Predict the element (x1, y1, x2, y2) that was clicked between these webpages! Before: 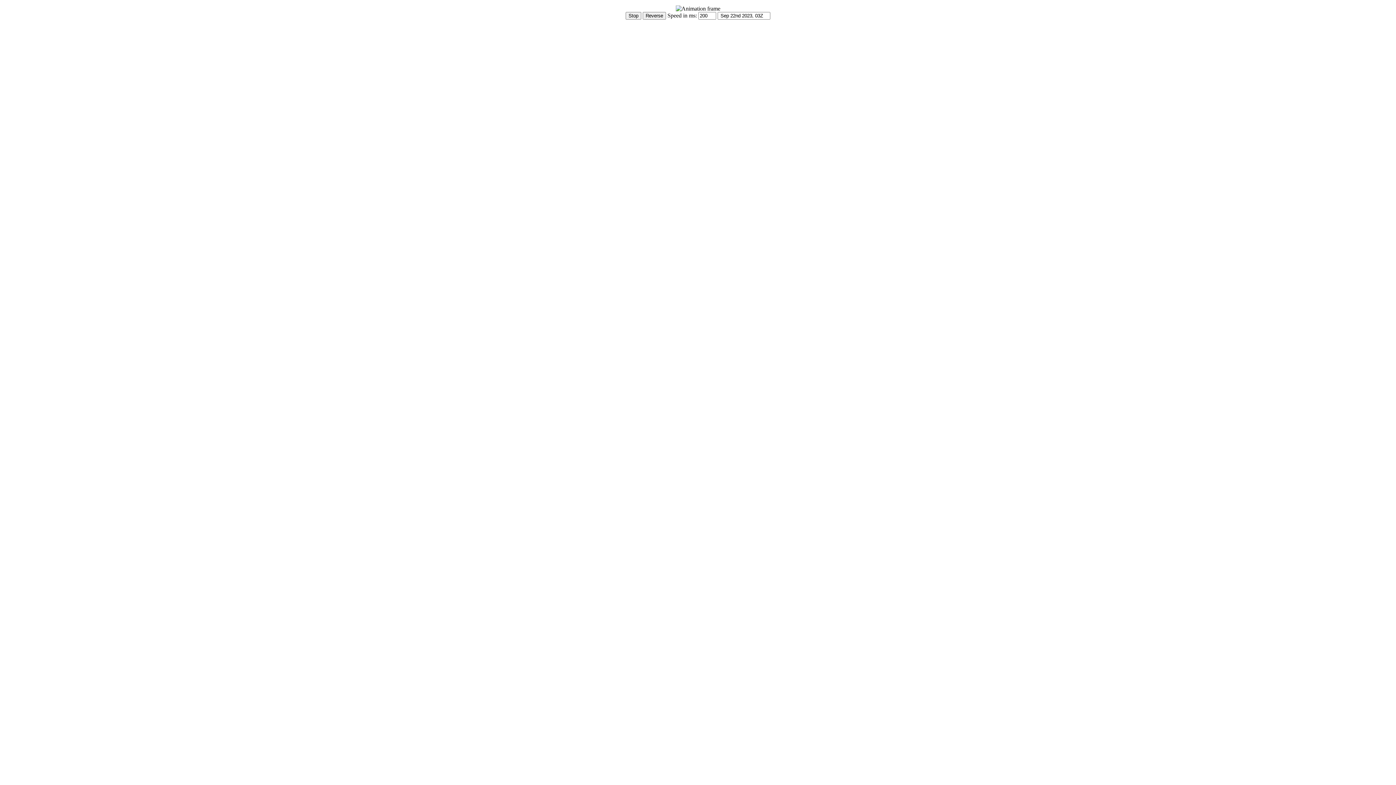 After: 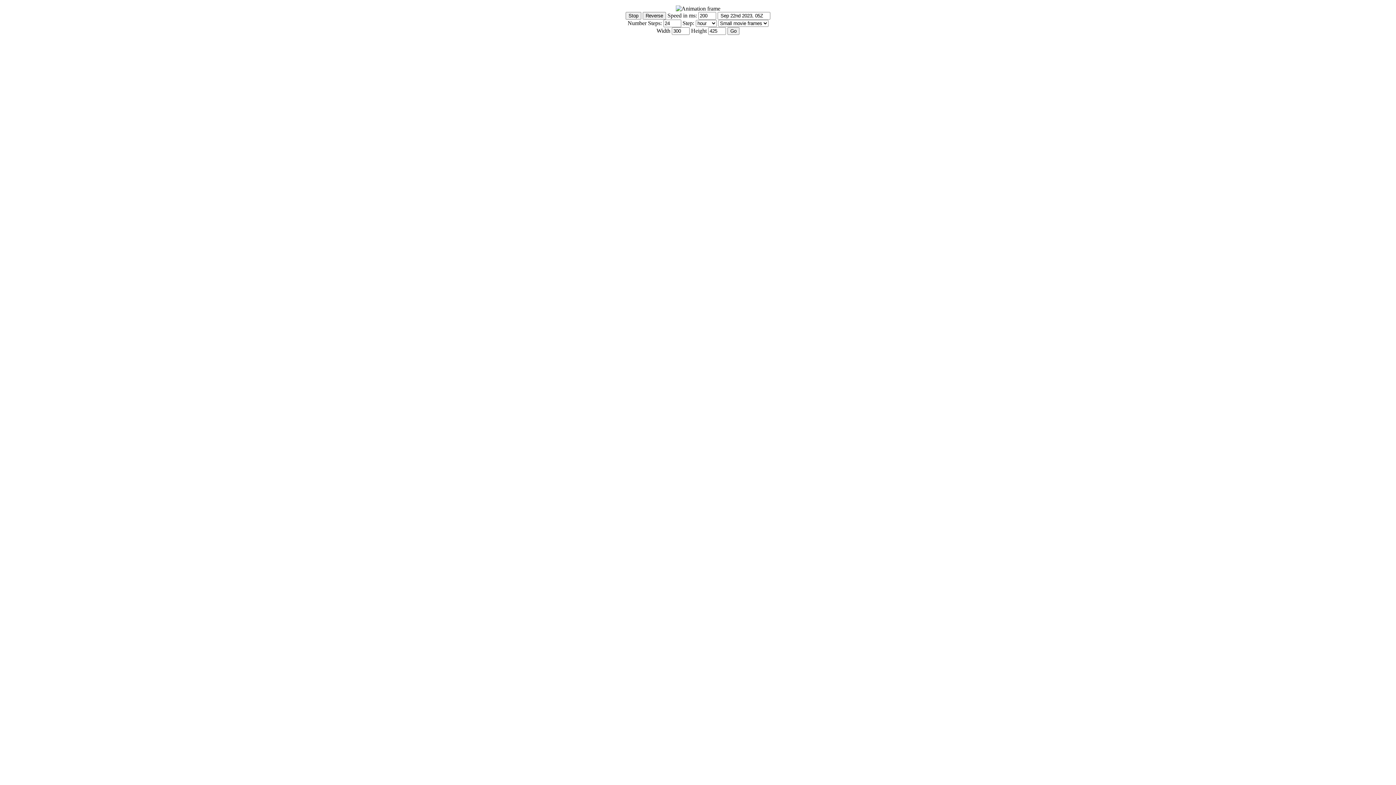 Action: label: Show Controls bbox: (2, 20, 37, 26)